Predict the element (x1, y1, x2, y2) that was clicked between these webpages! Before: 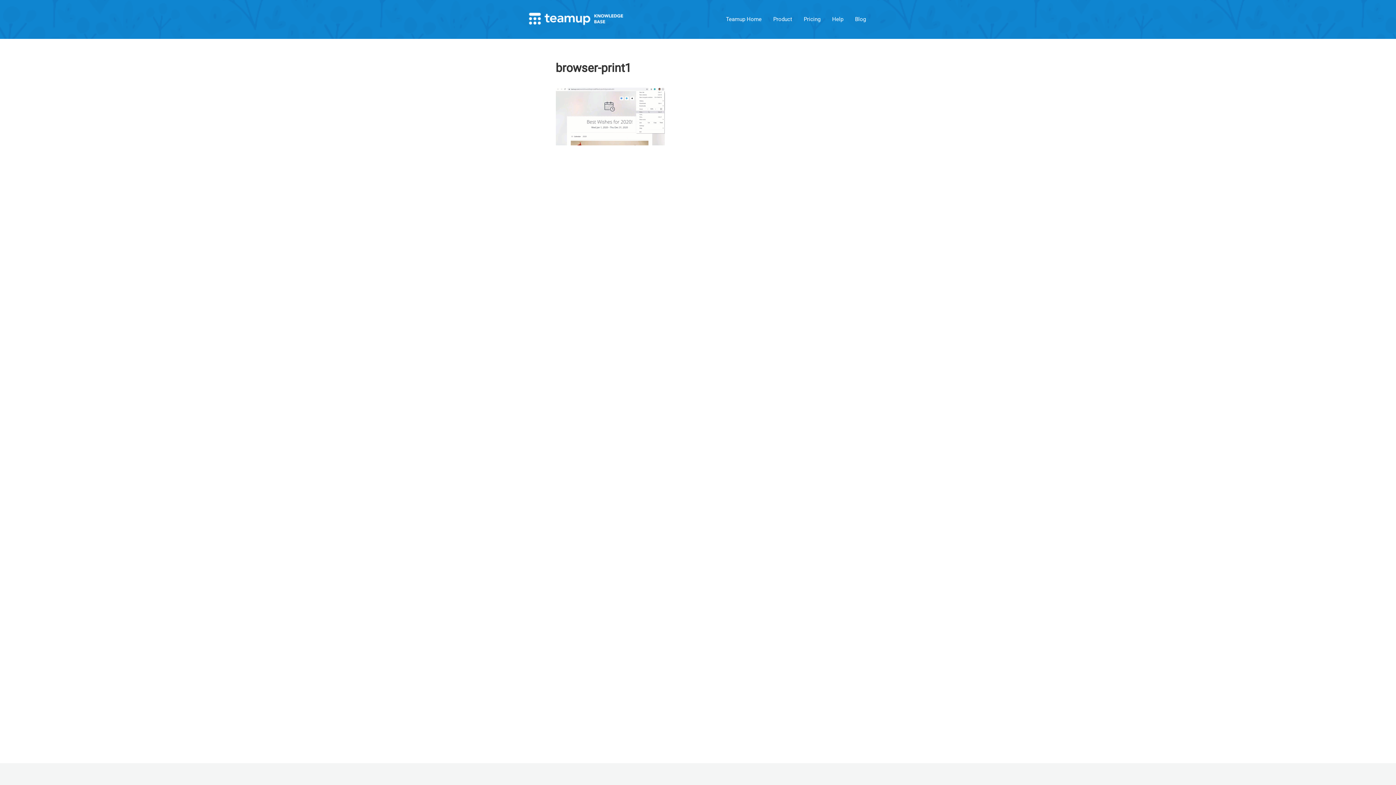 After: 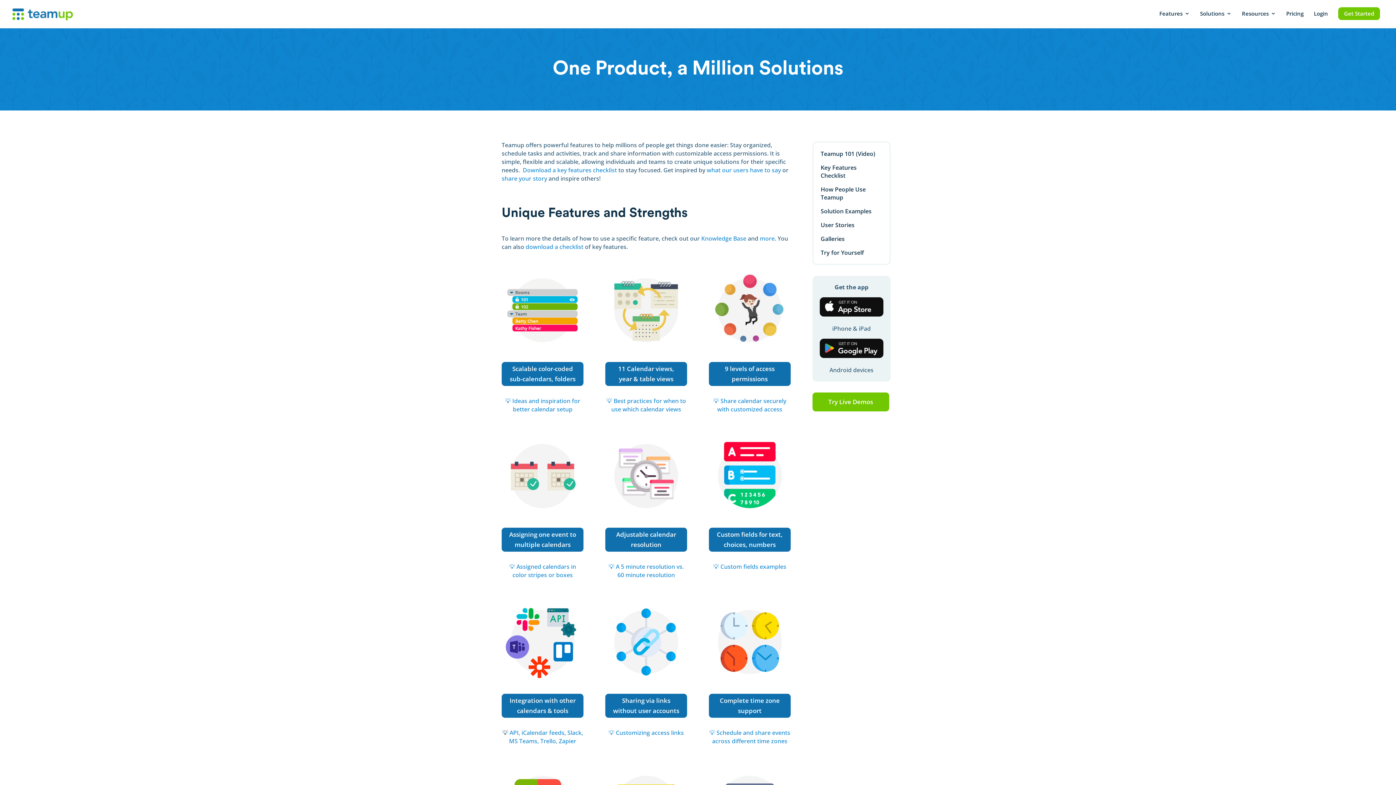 Action: label: Product bbox: (770, 13, 795, 25)